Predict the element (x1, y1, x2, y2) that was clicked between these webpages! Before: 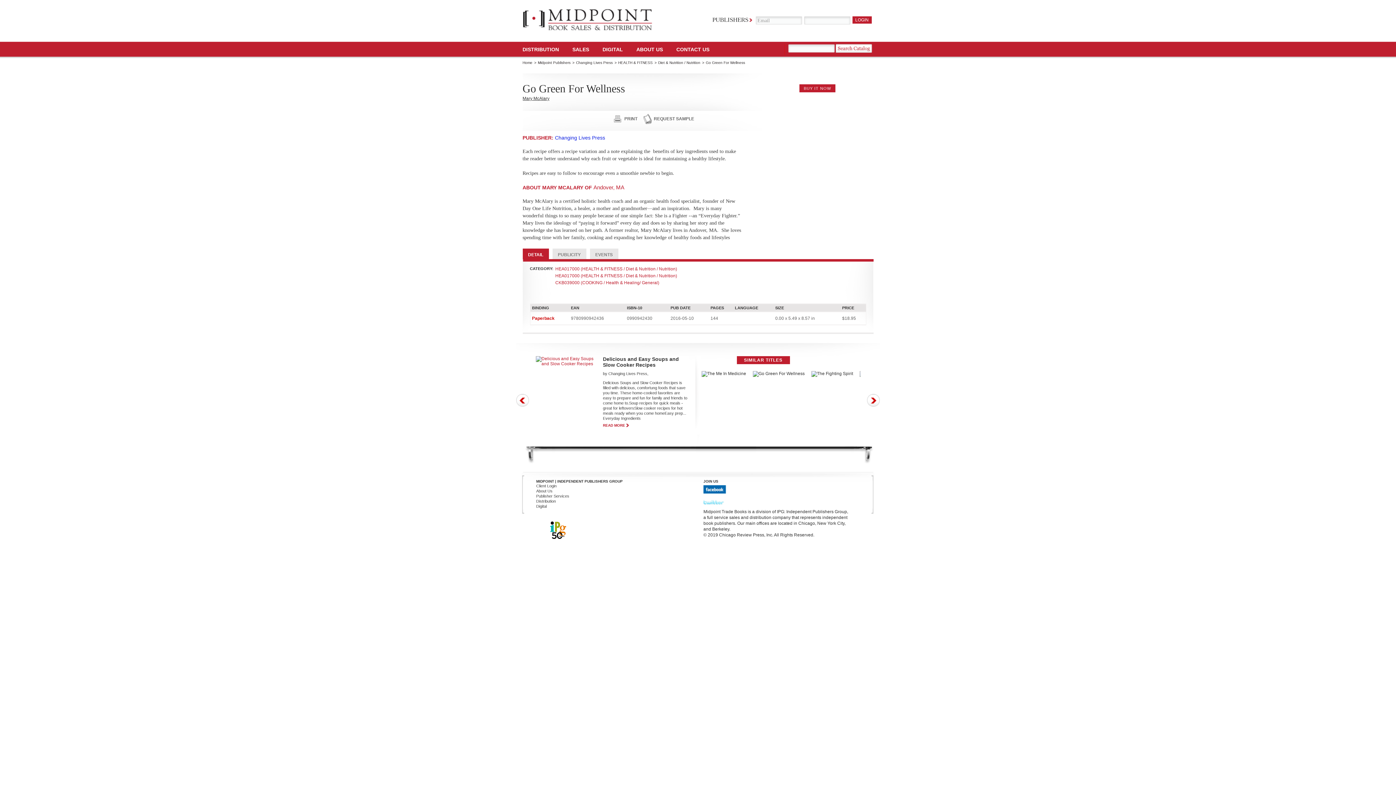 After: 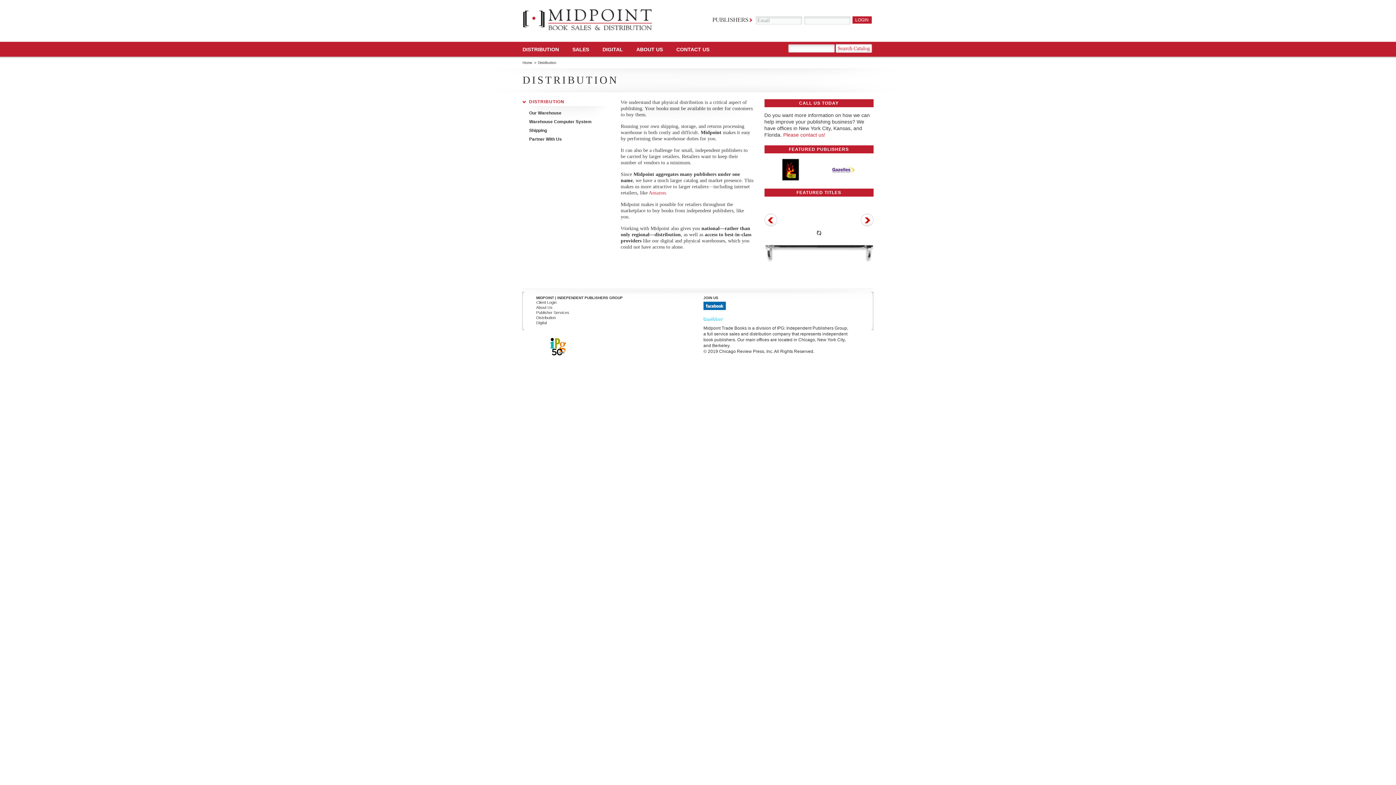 Action: label: DISTRIBUTION bbox: (522, 46, 559, 52)